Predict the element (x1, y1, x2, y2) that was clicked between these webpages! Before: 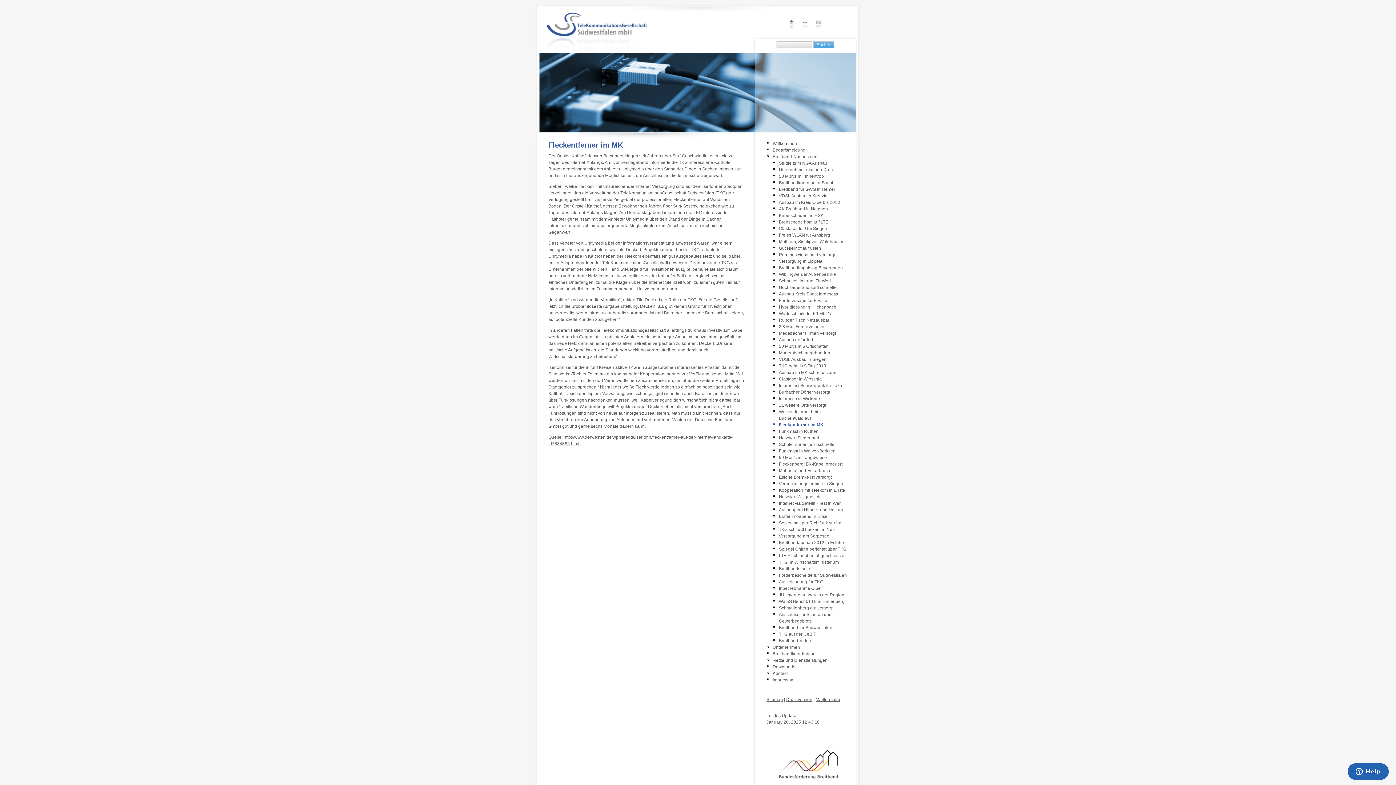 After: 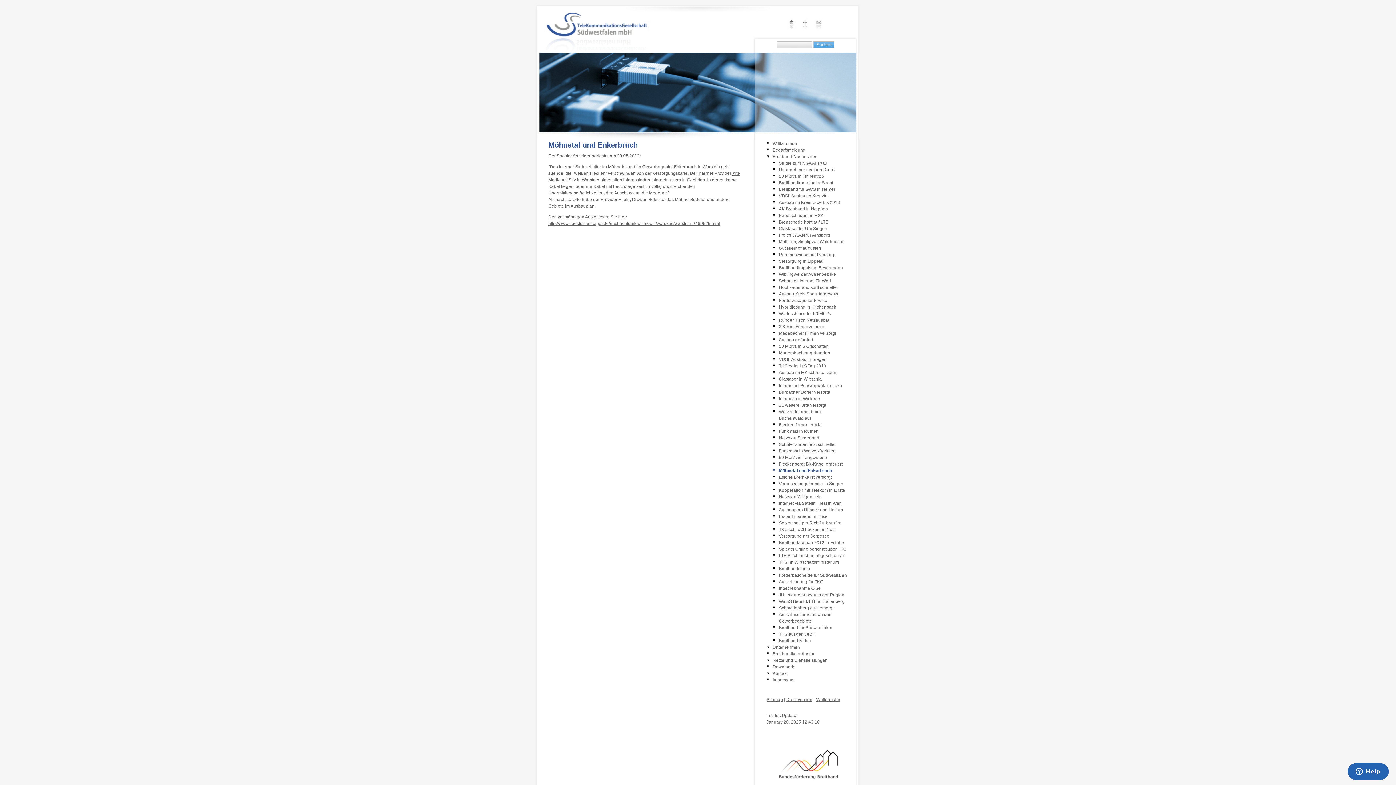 Action: label: Möhnetal und Enkerbruch bbox: (779, 468, 830, 473)